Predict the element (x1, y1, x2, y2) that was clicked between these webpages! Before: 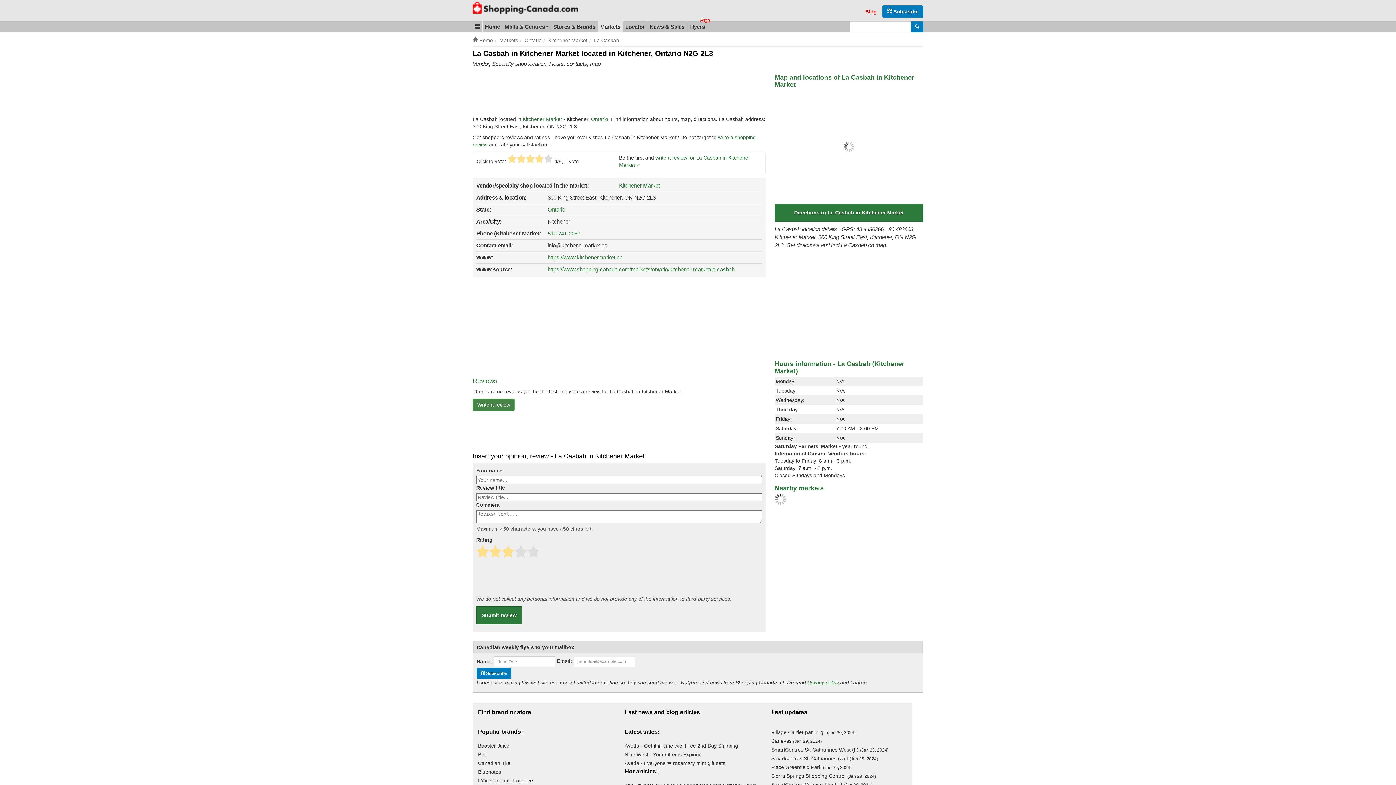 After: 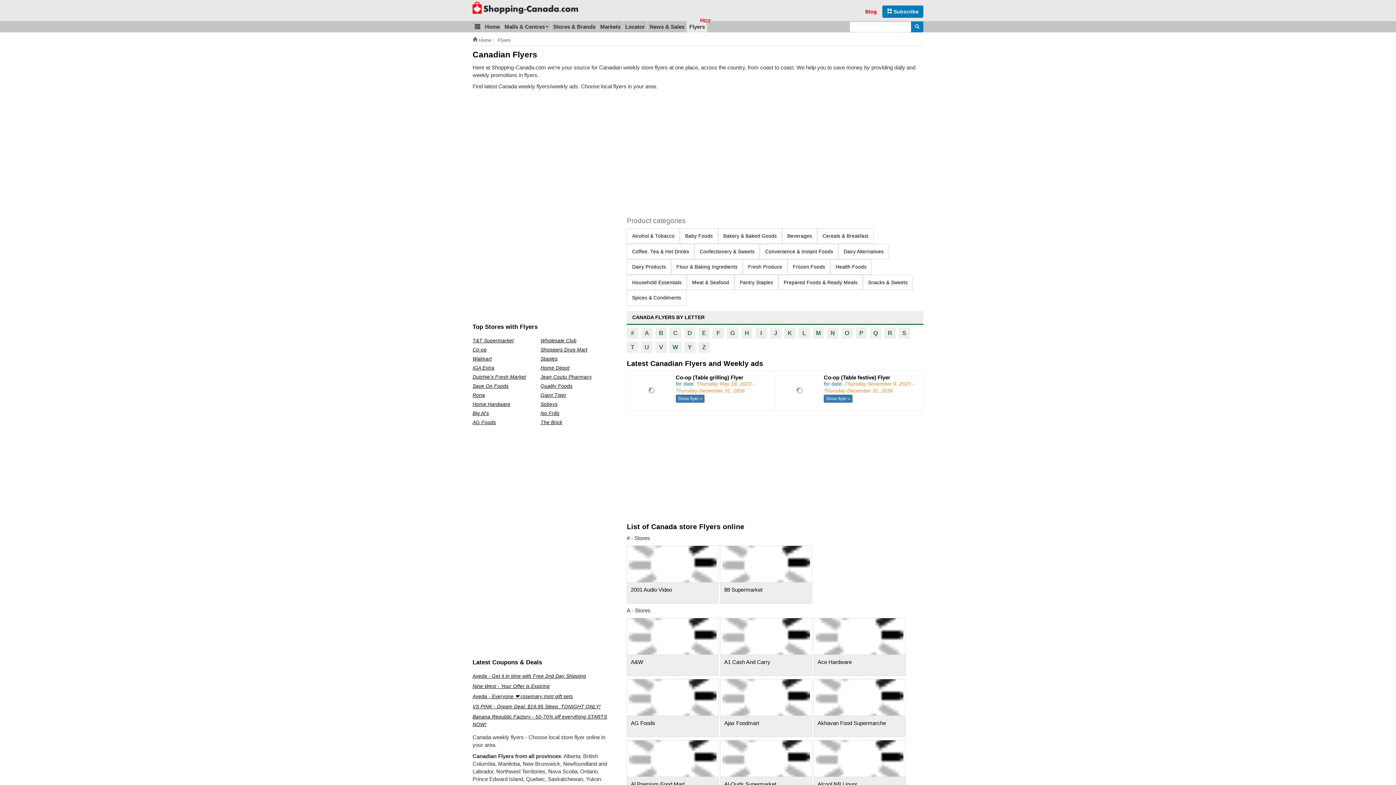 Action: bbox: (687, 21, 707, 32) label: Flyers